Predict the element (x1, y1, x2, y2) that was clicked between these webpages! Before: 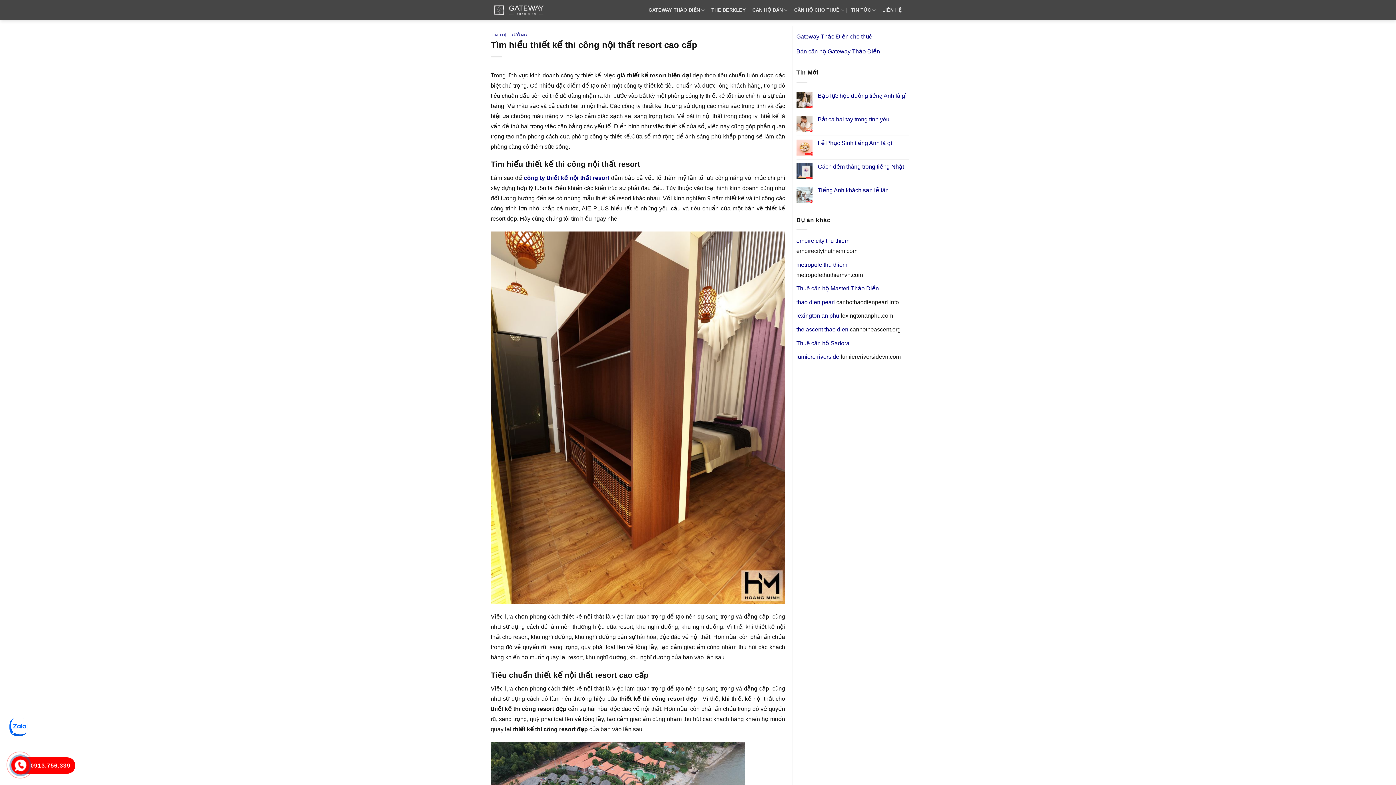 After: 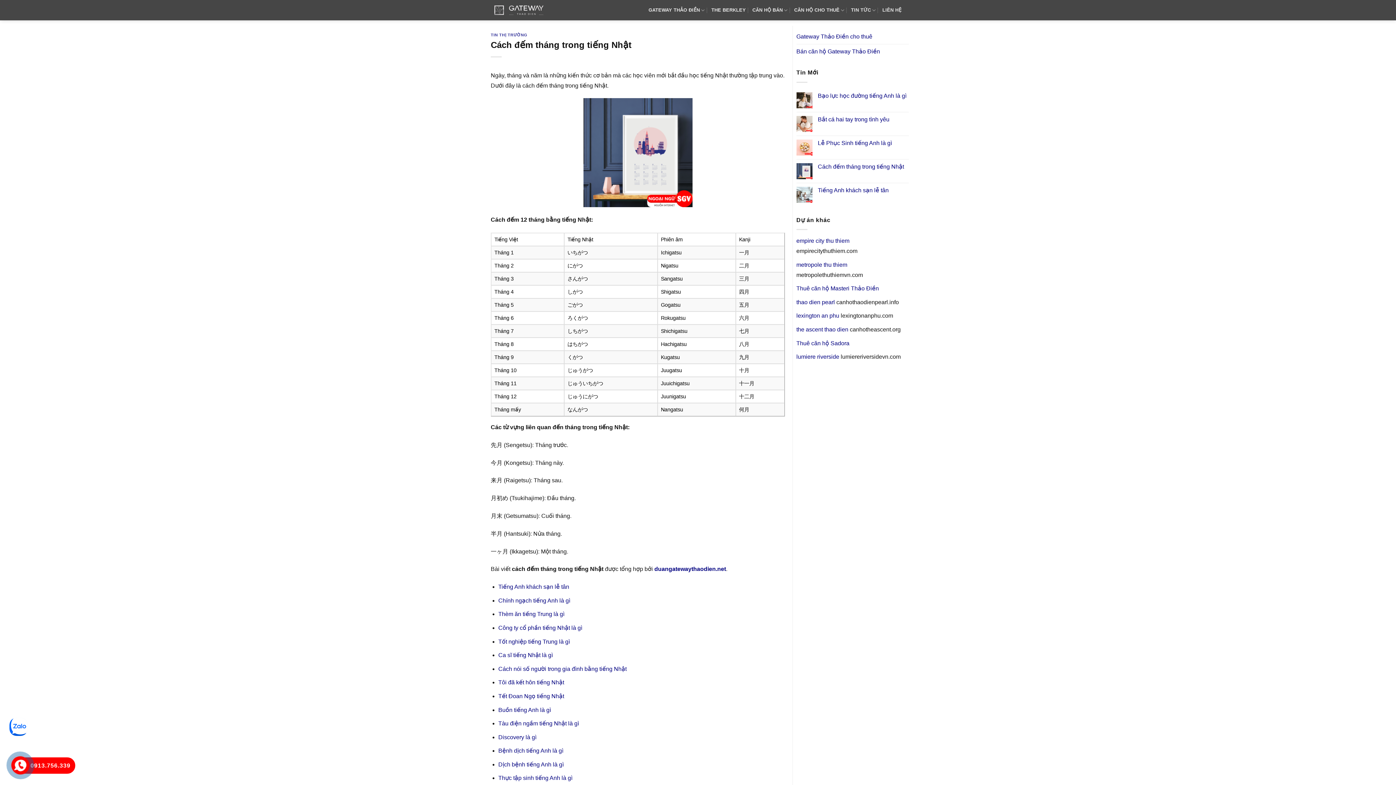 Action: bbox: (818, 163, 909, 170) label: Cách đếm tháng trong tiếng Nhật